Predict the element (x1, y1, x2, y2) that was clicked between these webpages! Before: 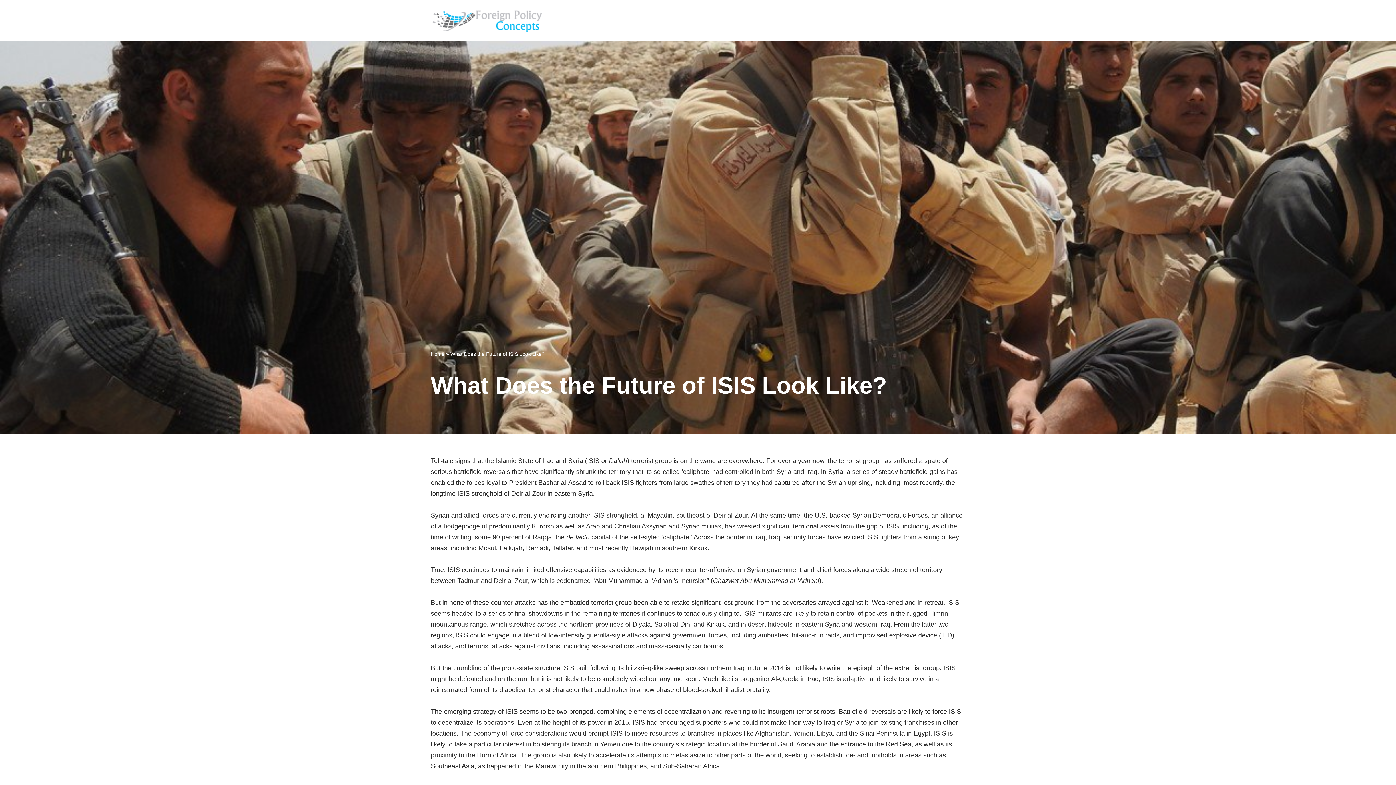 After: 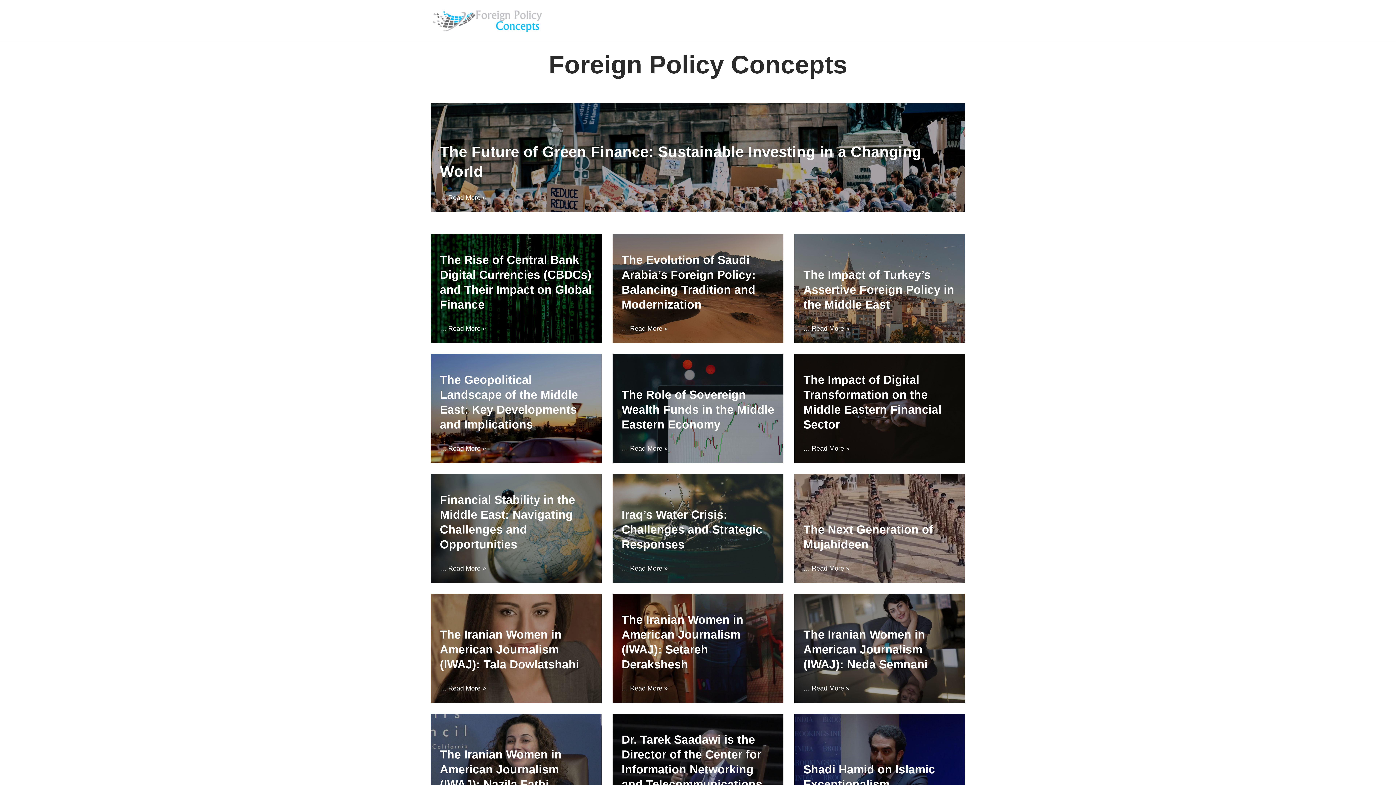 Action: label: Foreign Policy Concepts - Home bbox: (430, 6, 548, 34)